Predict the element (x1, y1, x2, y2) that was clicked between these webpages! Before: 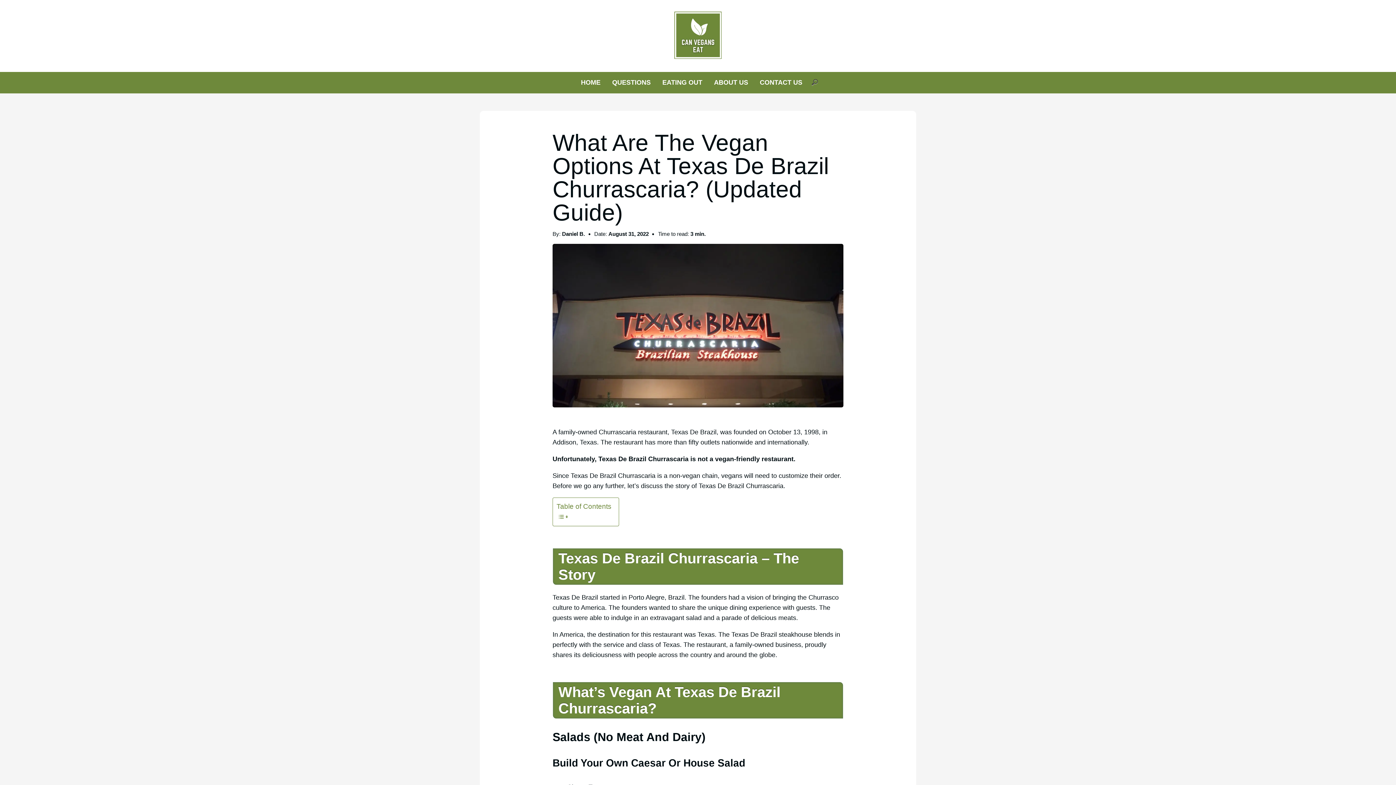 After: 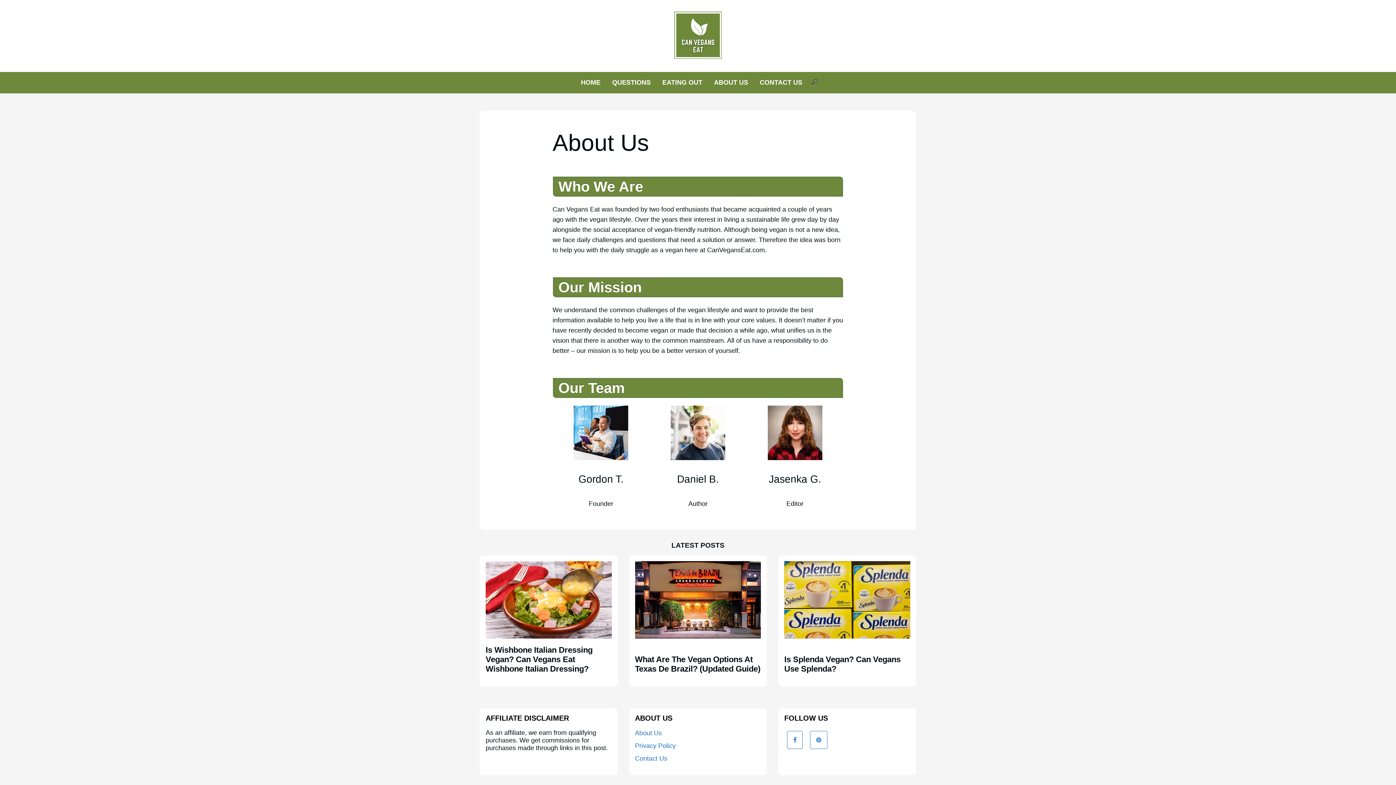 Action: label: ABOUT US bbox: (714, 78, 748, 86)